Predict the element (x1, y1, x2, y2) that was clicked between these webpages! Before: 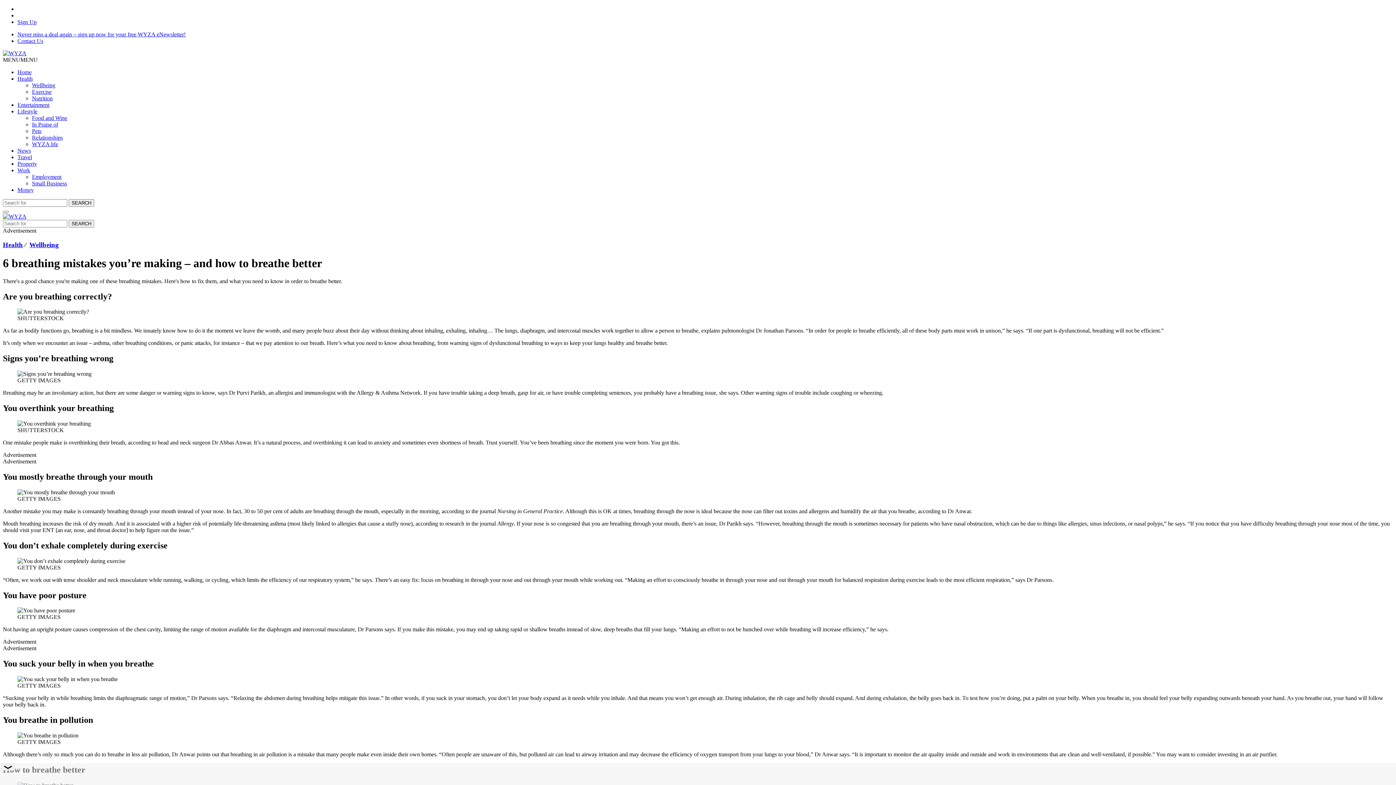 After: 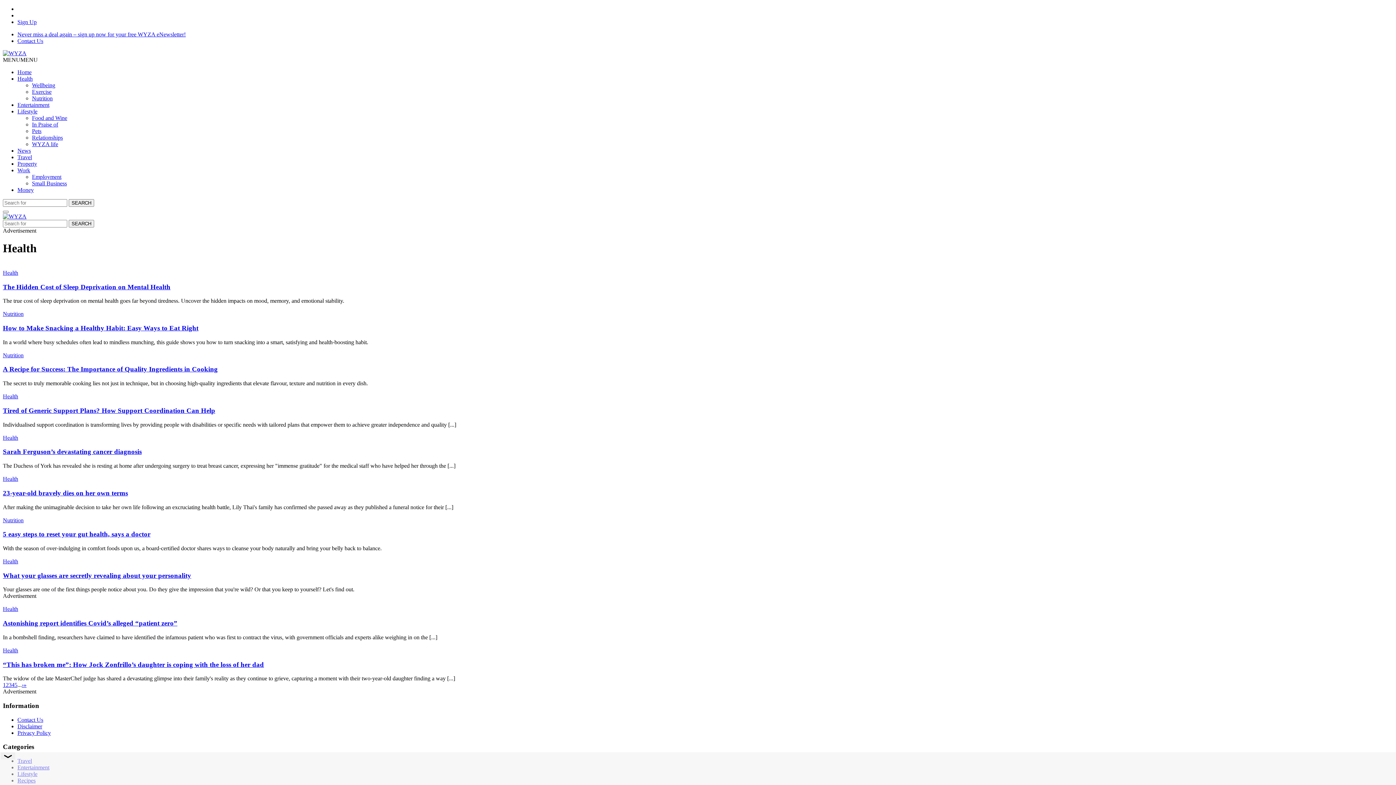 Action: bbox: (17, 75, 32, 81) label: Health